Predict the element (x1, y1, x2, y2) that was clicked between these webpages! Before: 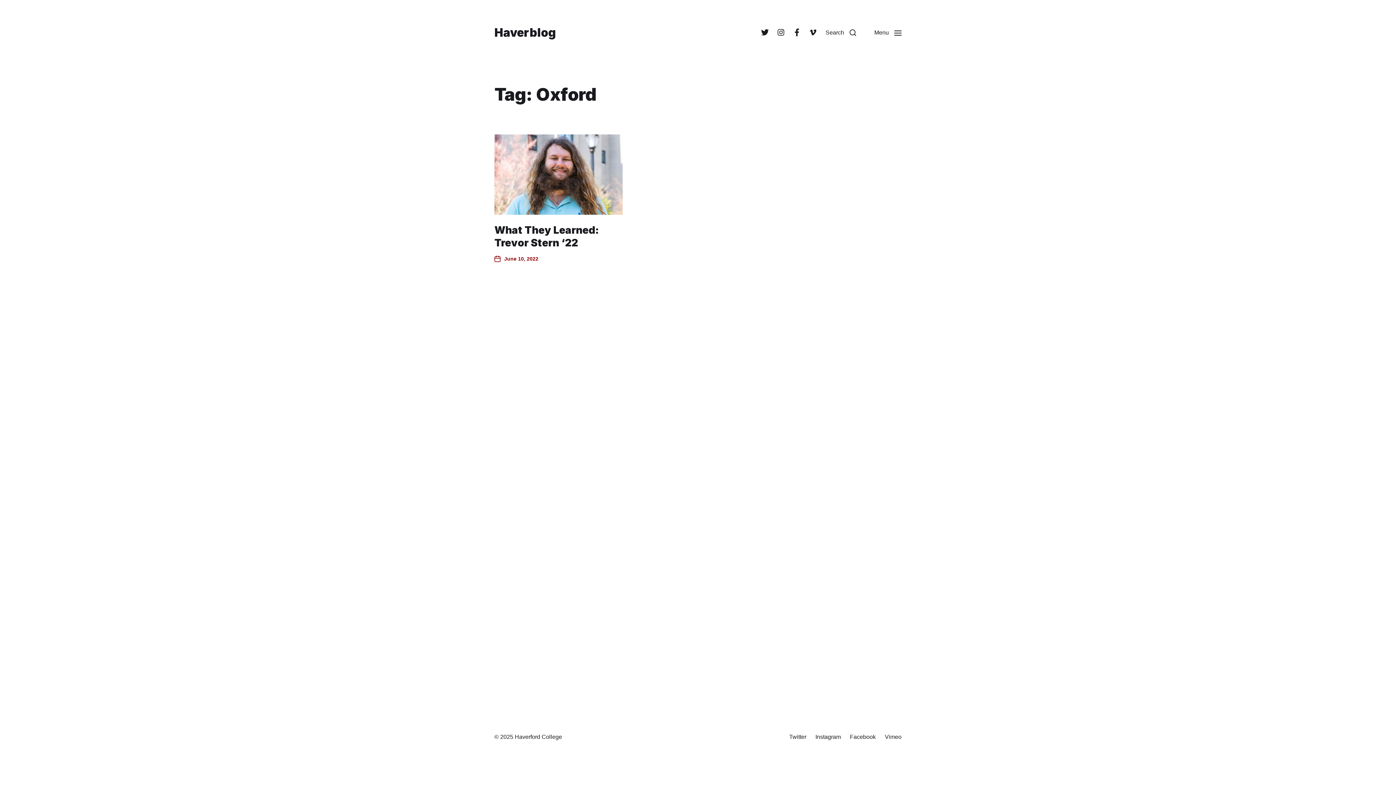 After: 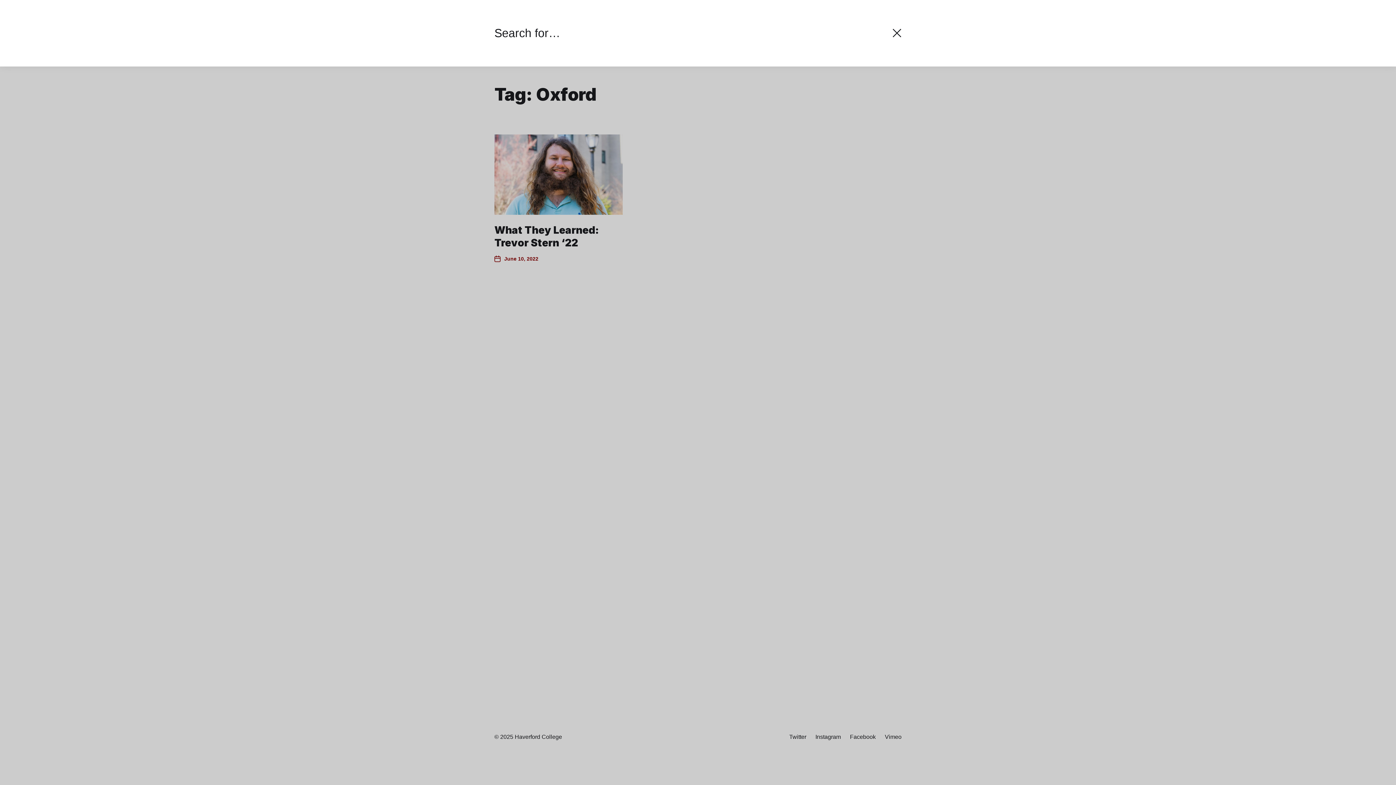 Action: bbox: (816, 16, 865, 49) label: Search